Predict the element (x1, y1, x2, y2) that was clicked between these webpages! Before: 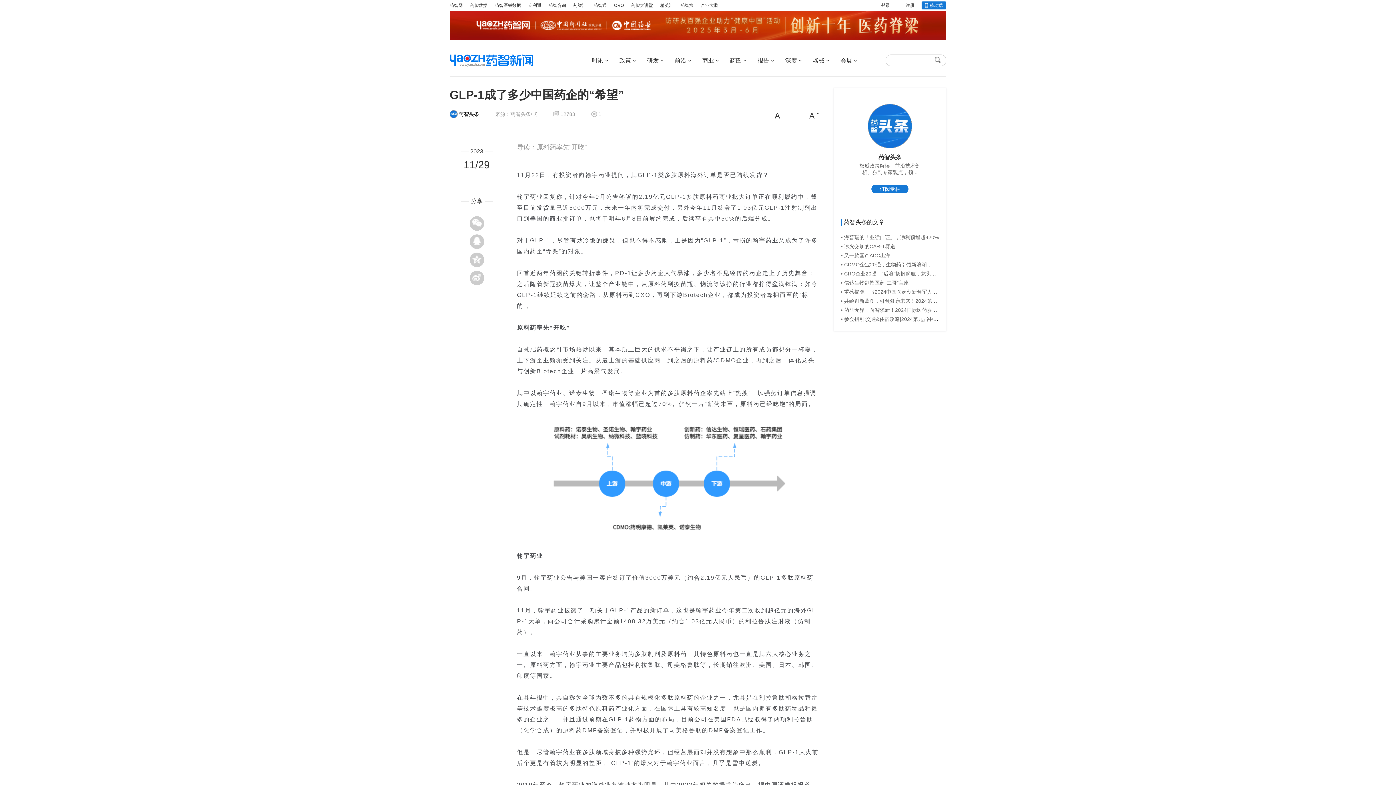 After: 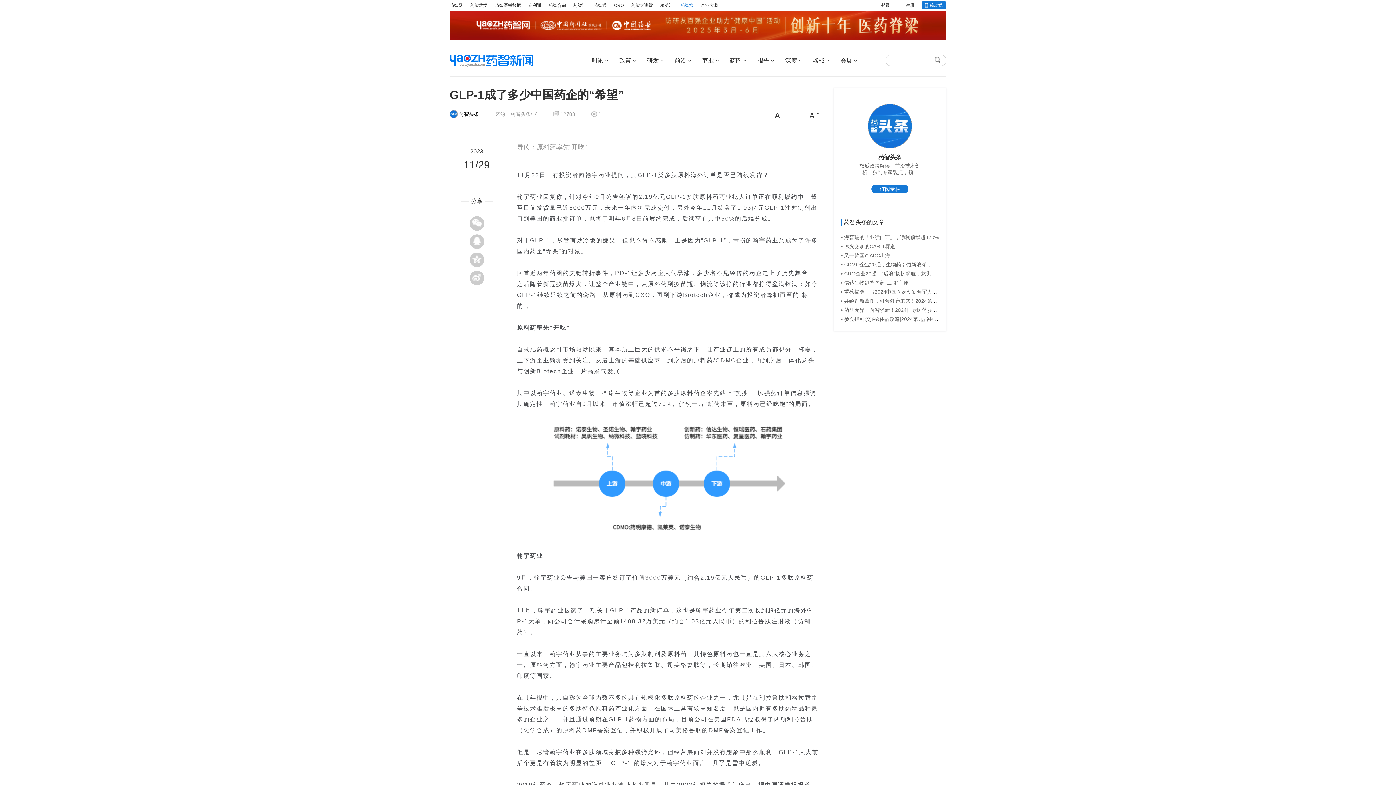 Action: bbox: (680, 2, 693, 8) label: 药智搜